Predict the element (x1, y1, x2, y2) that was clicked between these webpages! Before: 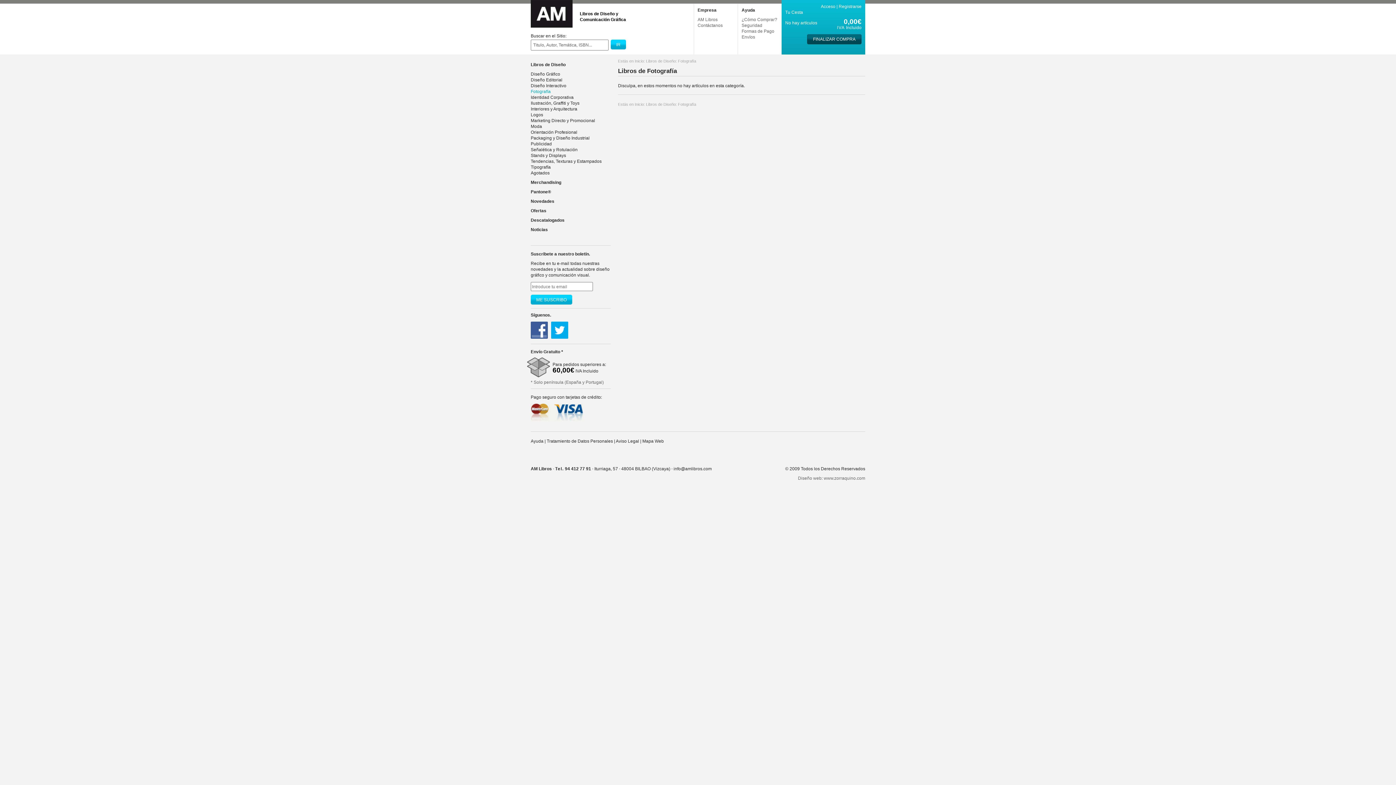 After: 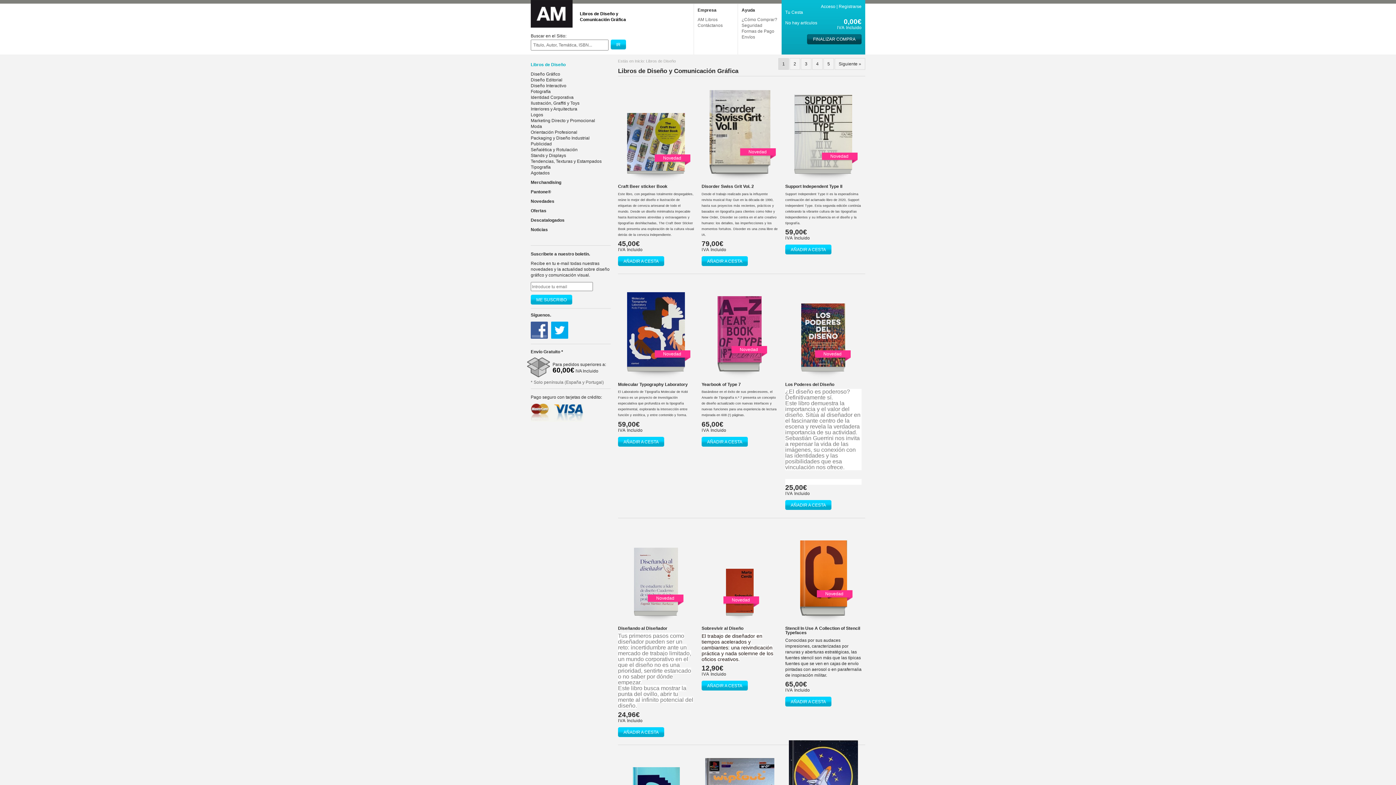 Action: label: Libros de Diseño bbox: (646, 58, 676, 63)